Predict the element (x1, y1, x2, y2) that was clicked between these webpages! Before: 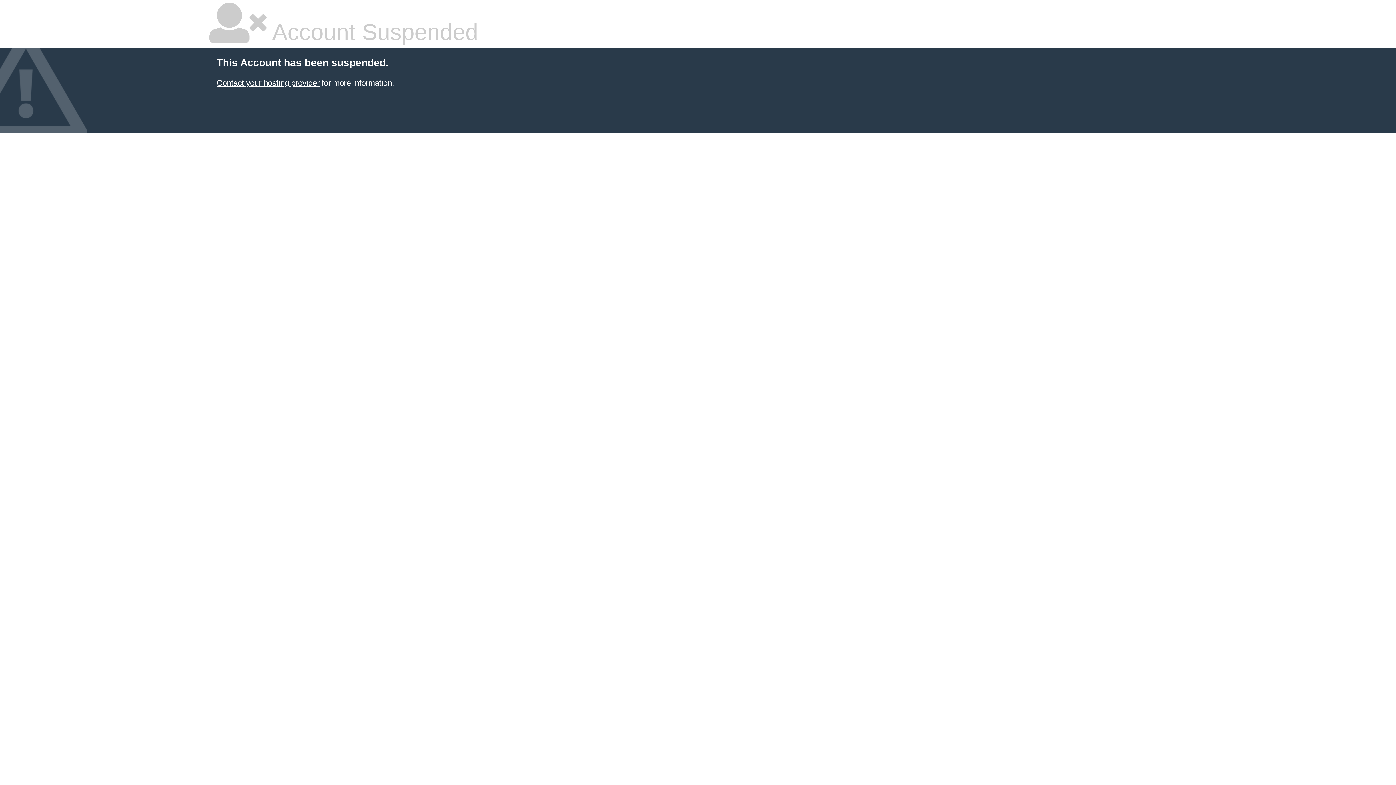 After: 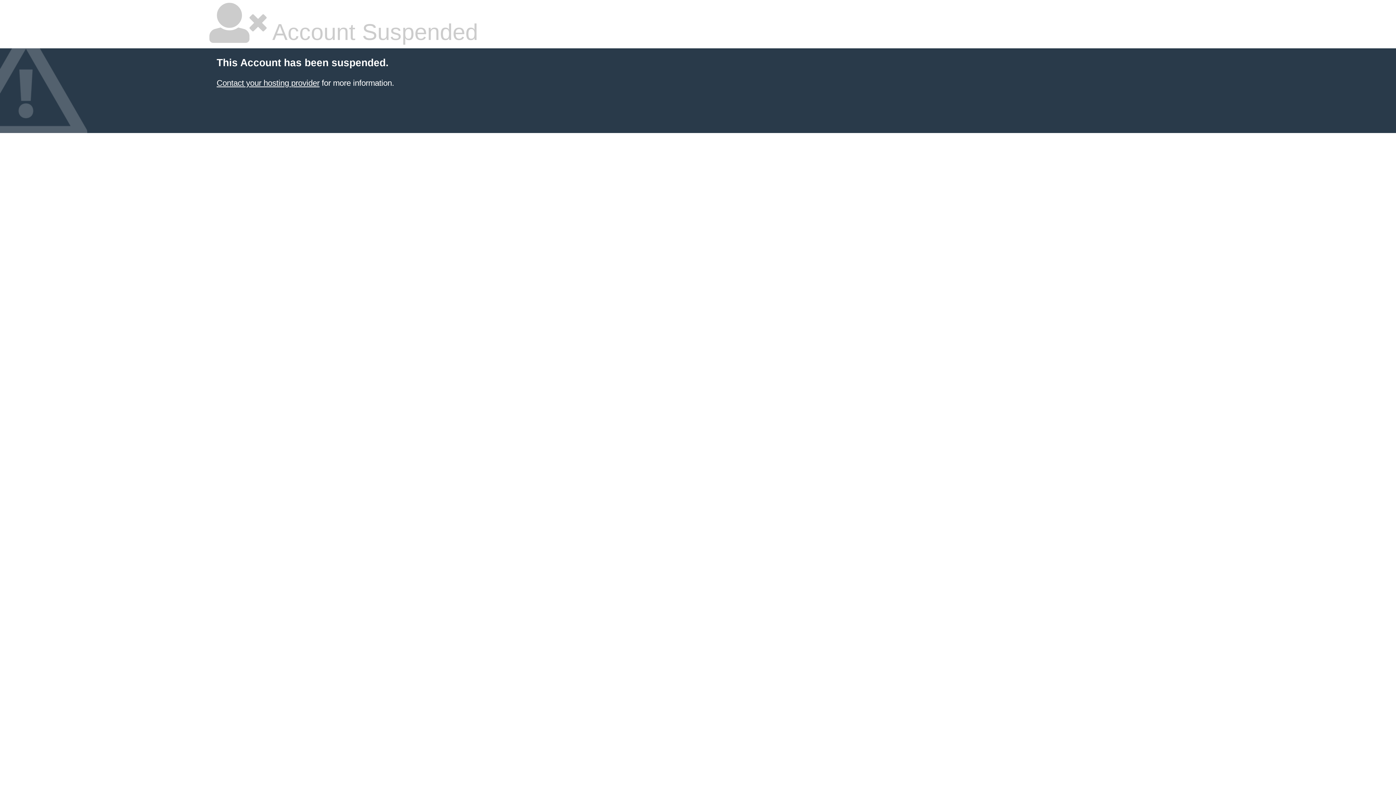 Action: bbox: (216, 78, 319, 87) label: Contact your hosting provider